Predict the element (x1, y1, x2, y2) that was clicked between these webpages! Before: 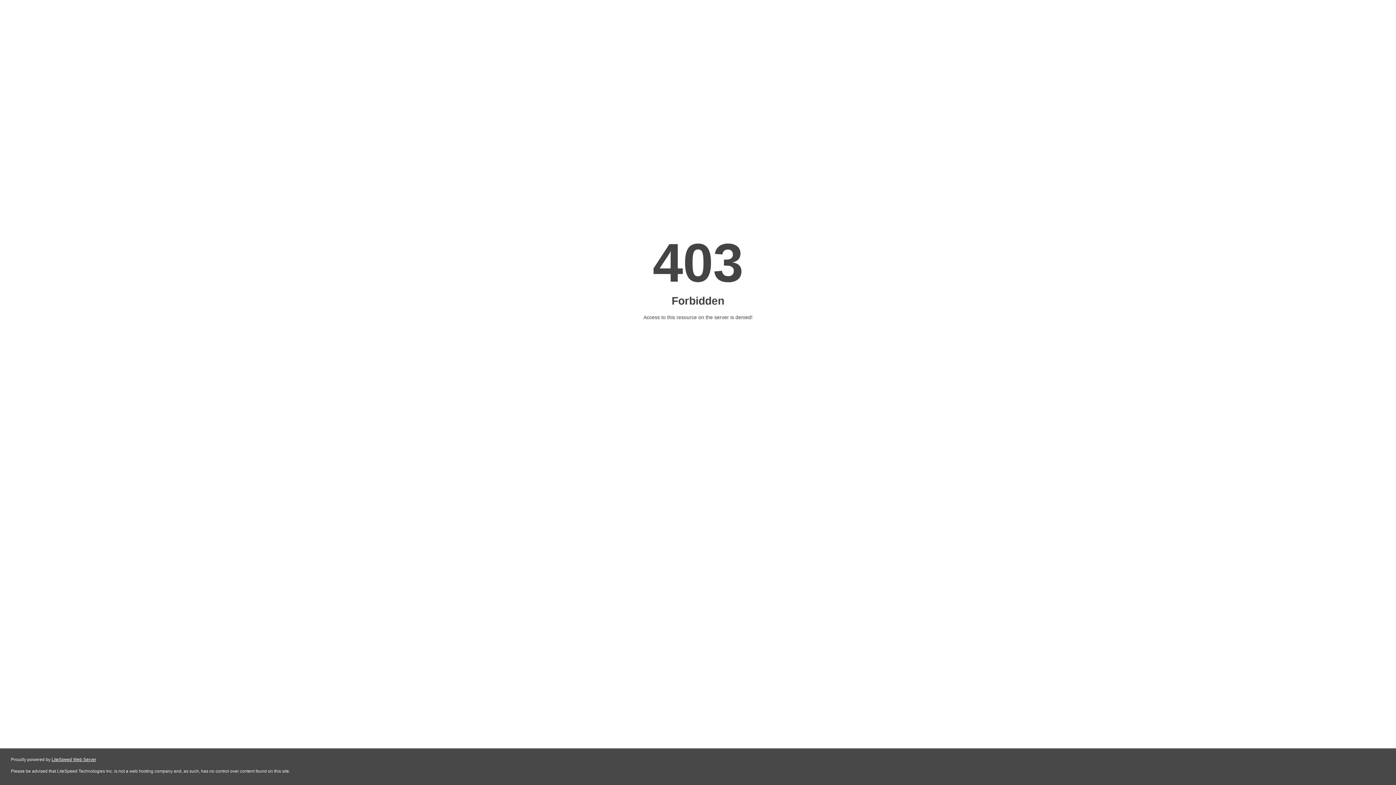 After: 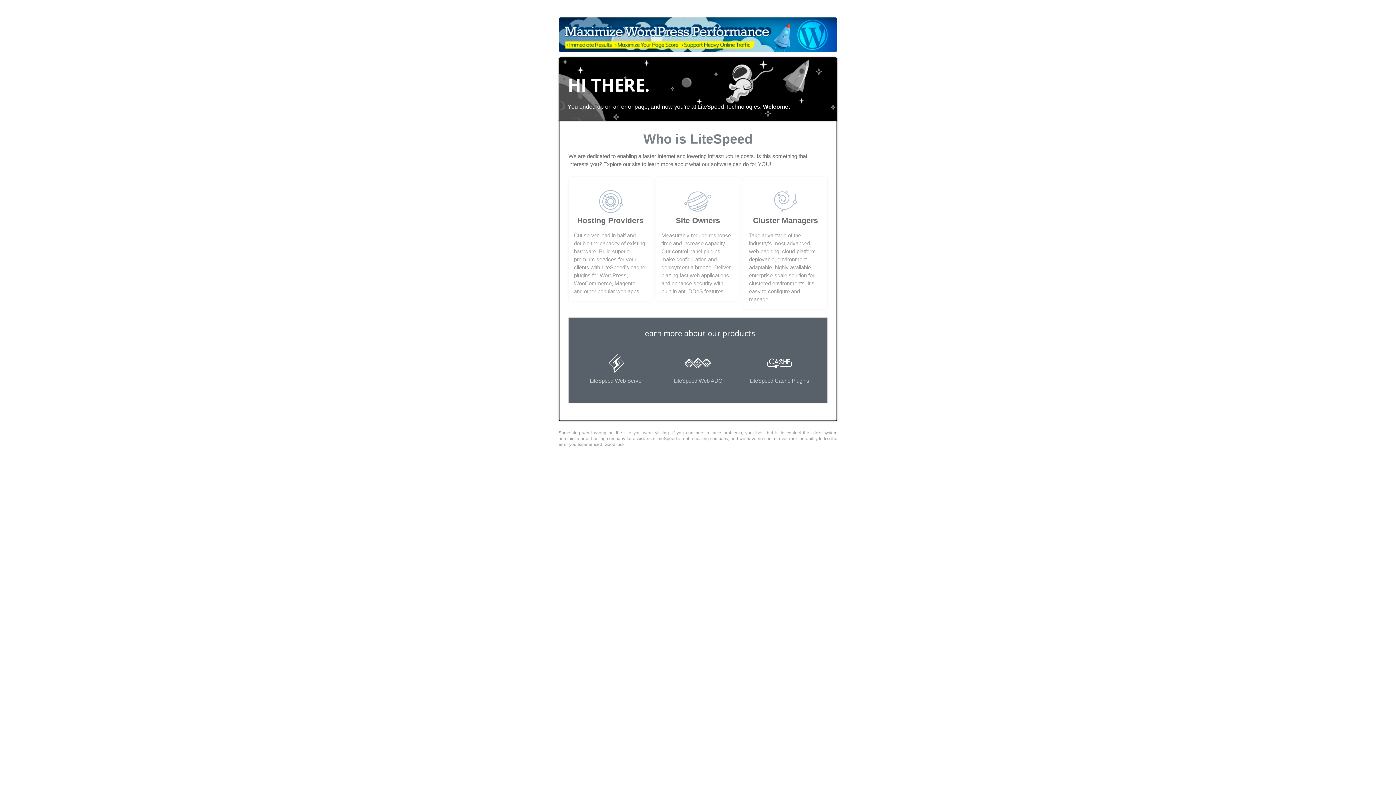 Action: bbox: (51, 757, 96, 762) label: LiteSpeed Web Server